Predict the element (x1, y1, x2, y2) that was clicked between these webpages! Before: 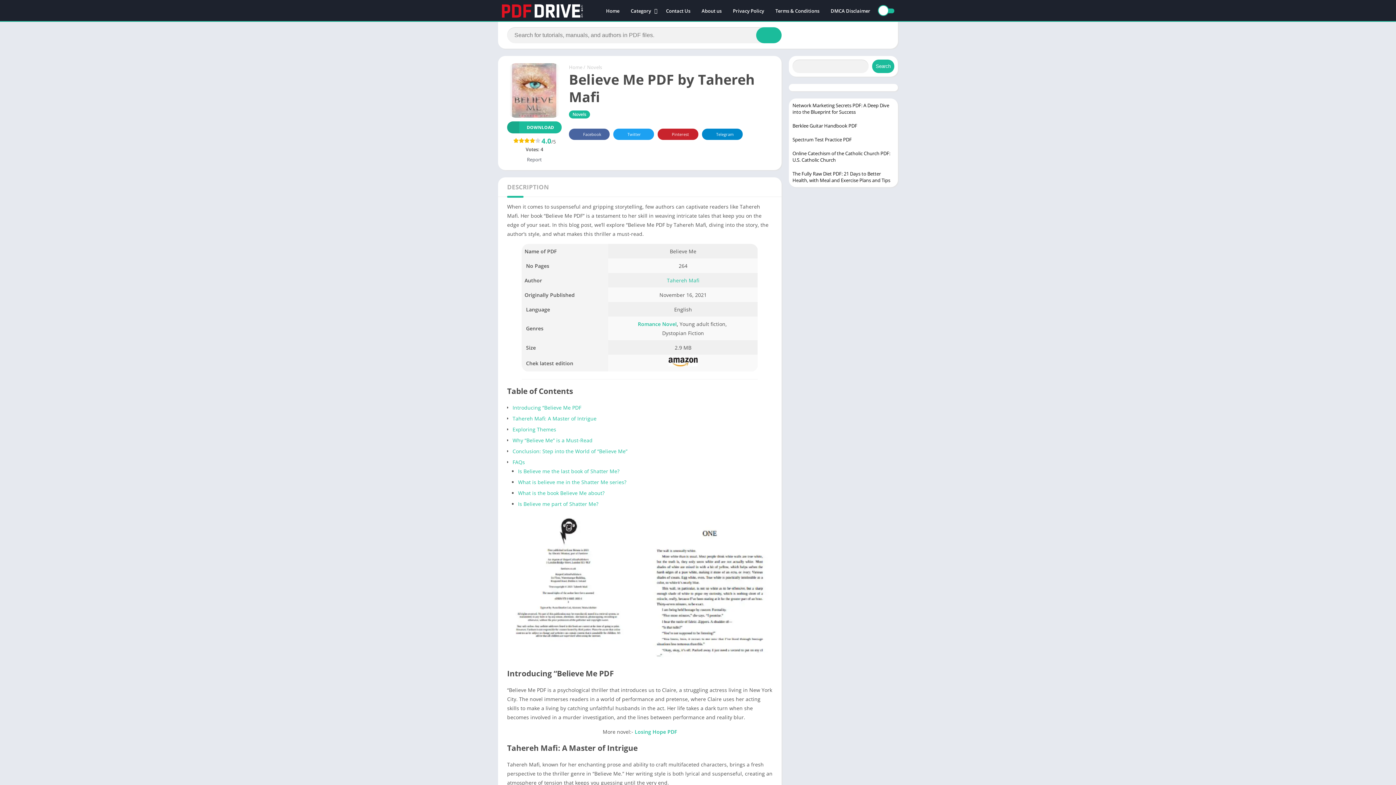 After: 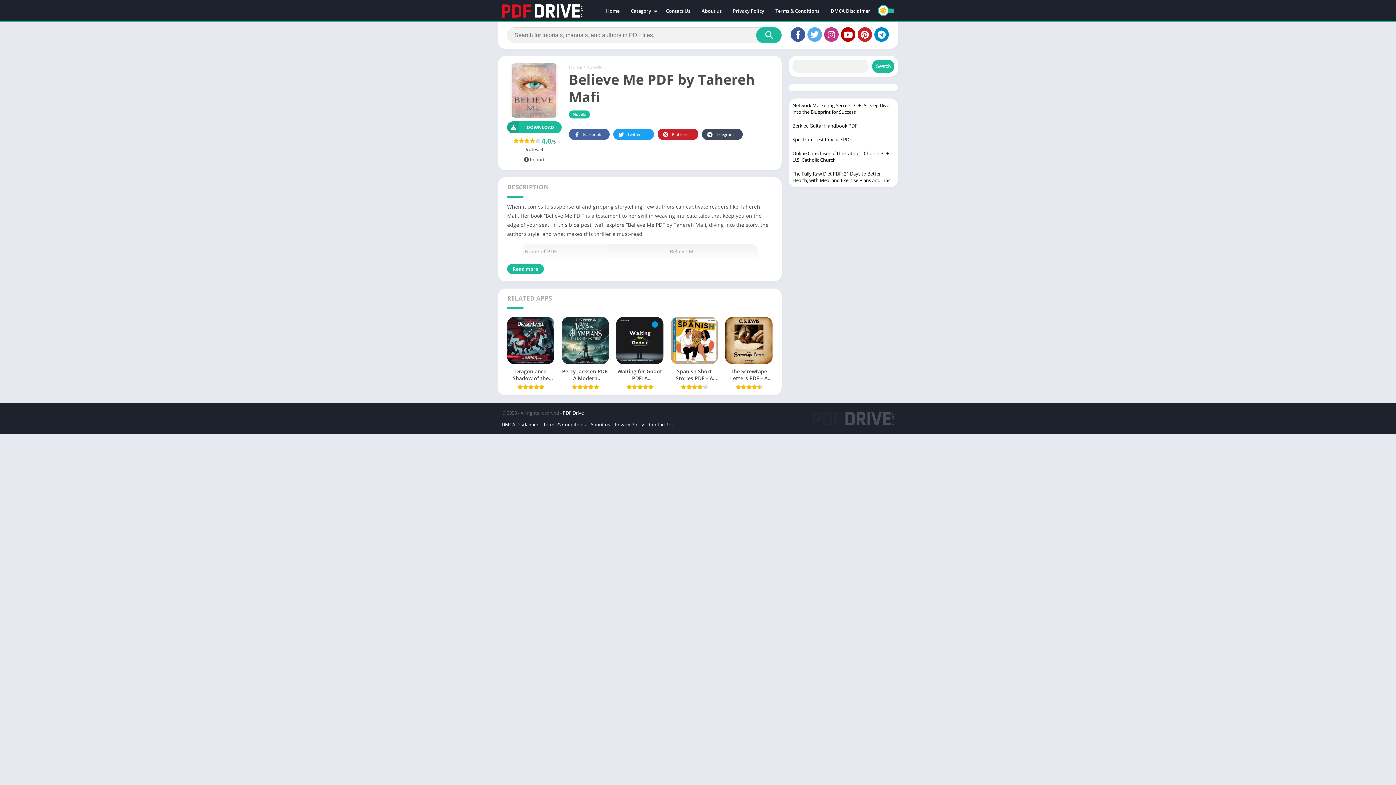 Action: bbox: (702, 128, 742, 139) label: Telegram